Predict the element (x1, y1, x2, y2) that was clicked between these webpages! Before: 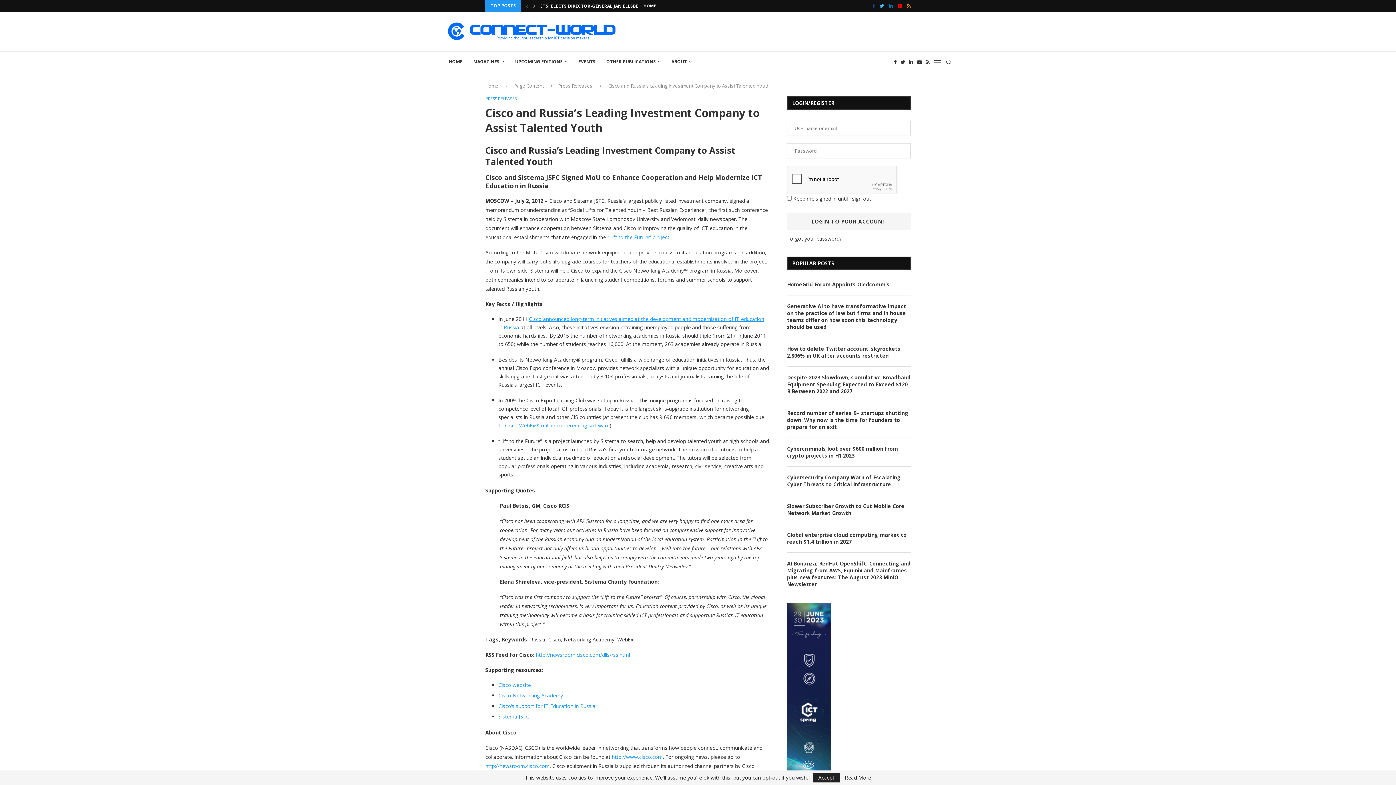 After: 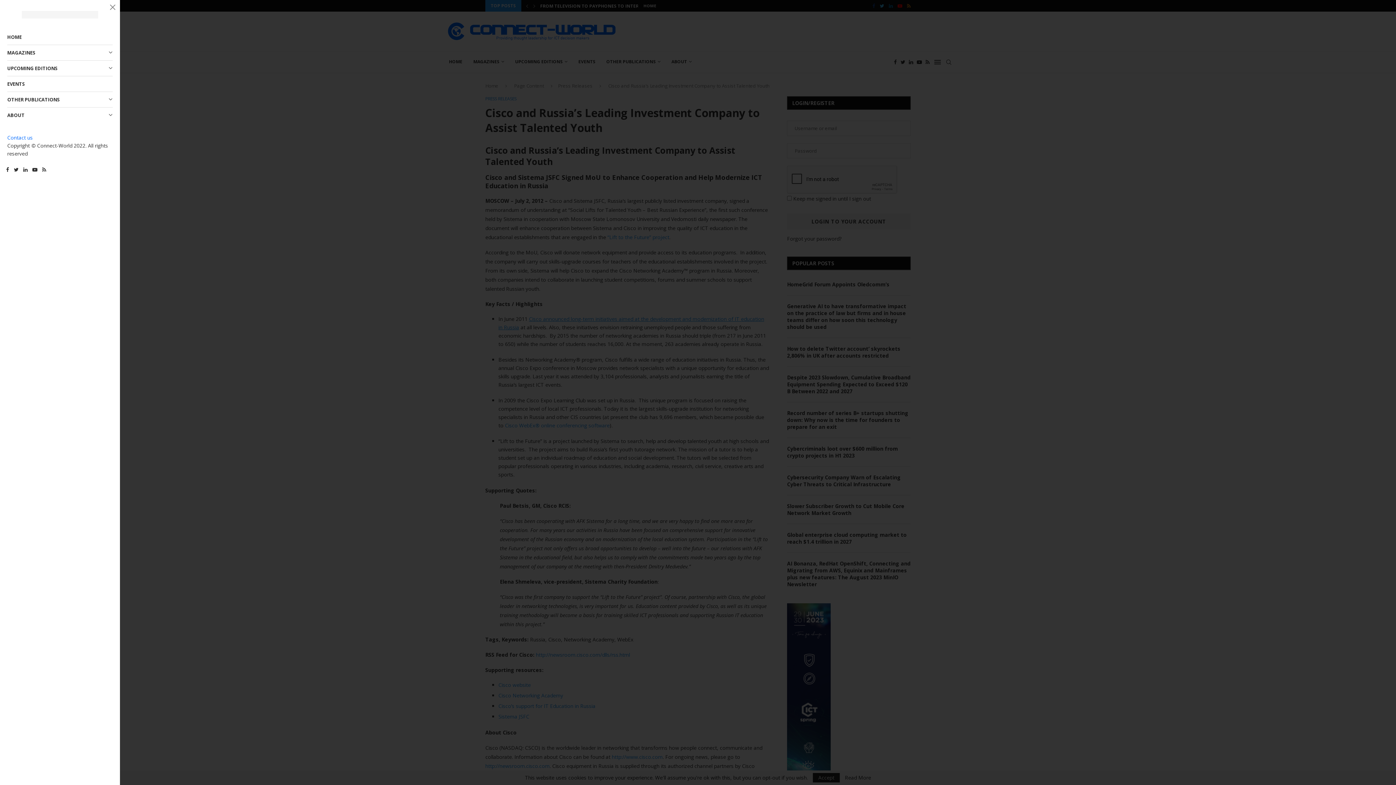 Action: bbox: (934, 51, 941, 72)